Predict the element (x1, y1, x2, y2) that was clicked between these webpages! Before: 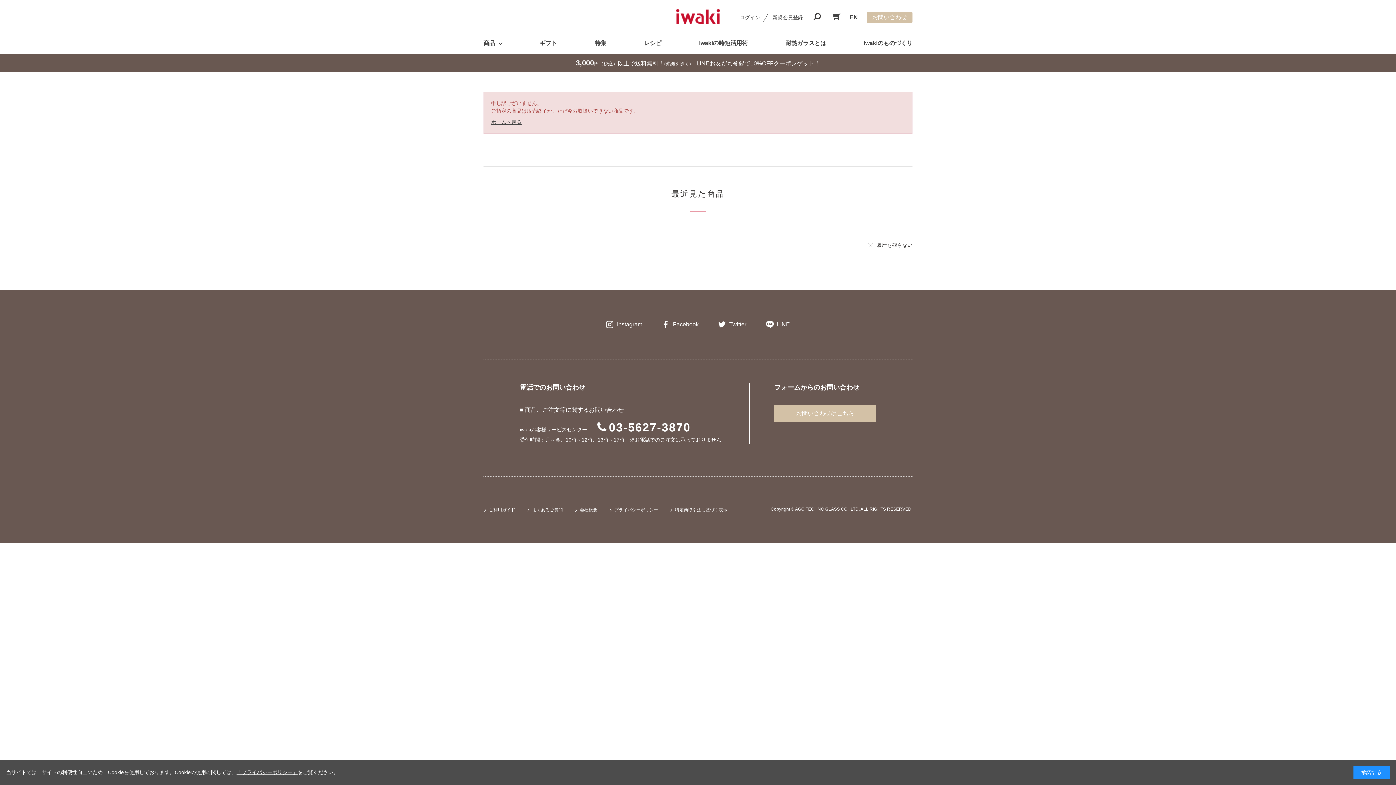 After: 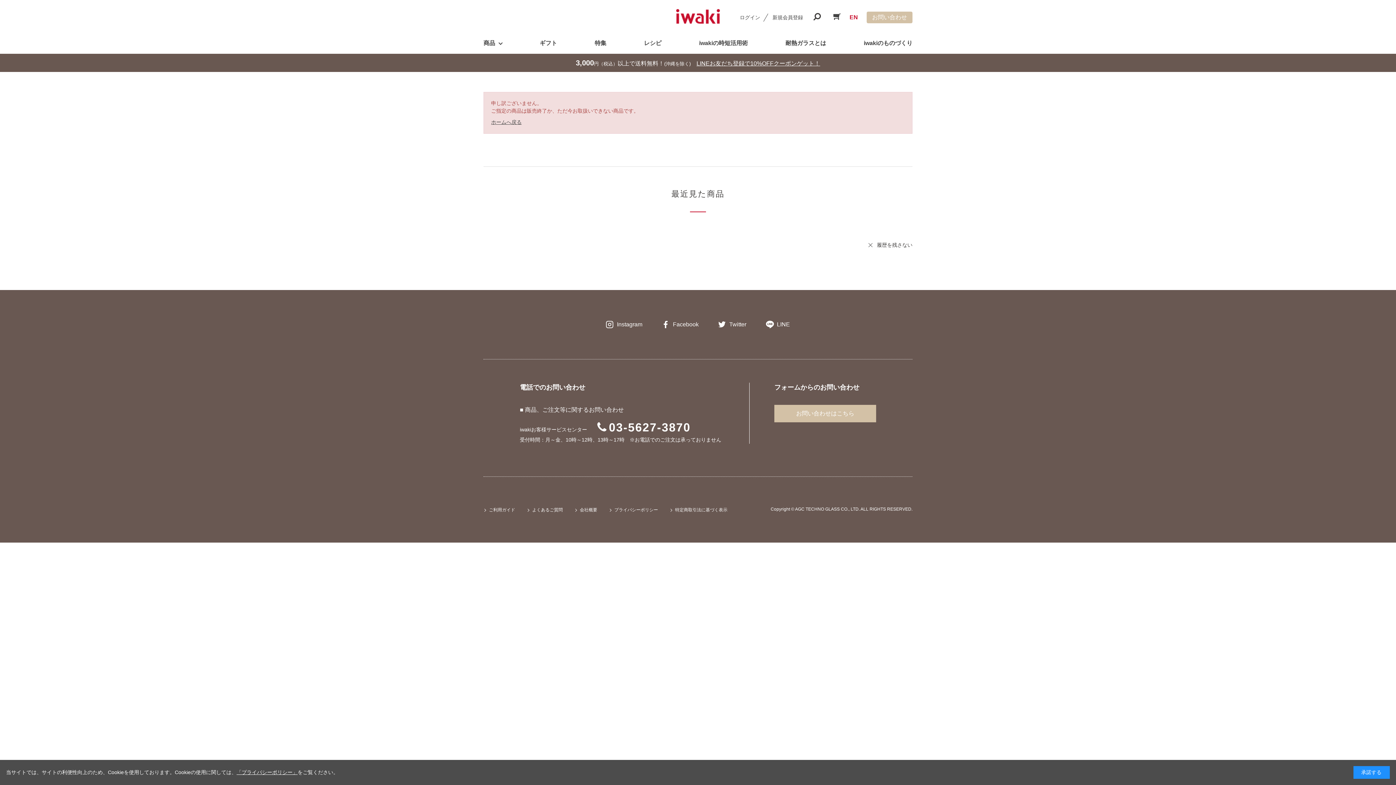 Action: bbox: (849, 10, 858, 24) label: EN